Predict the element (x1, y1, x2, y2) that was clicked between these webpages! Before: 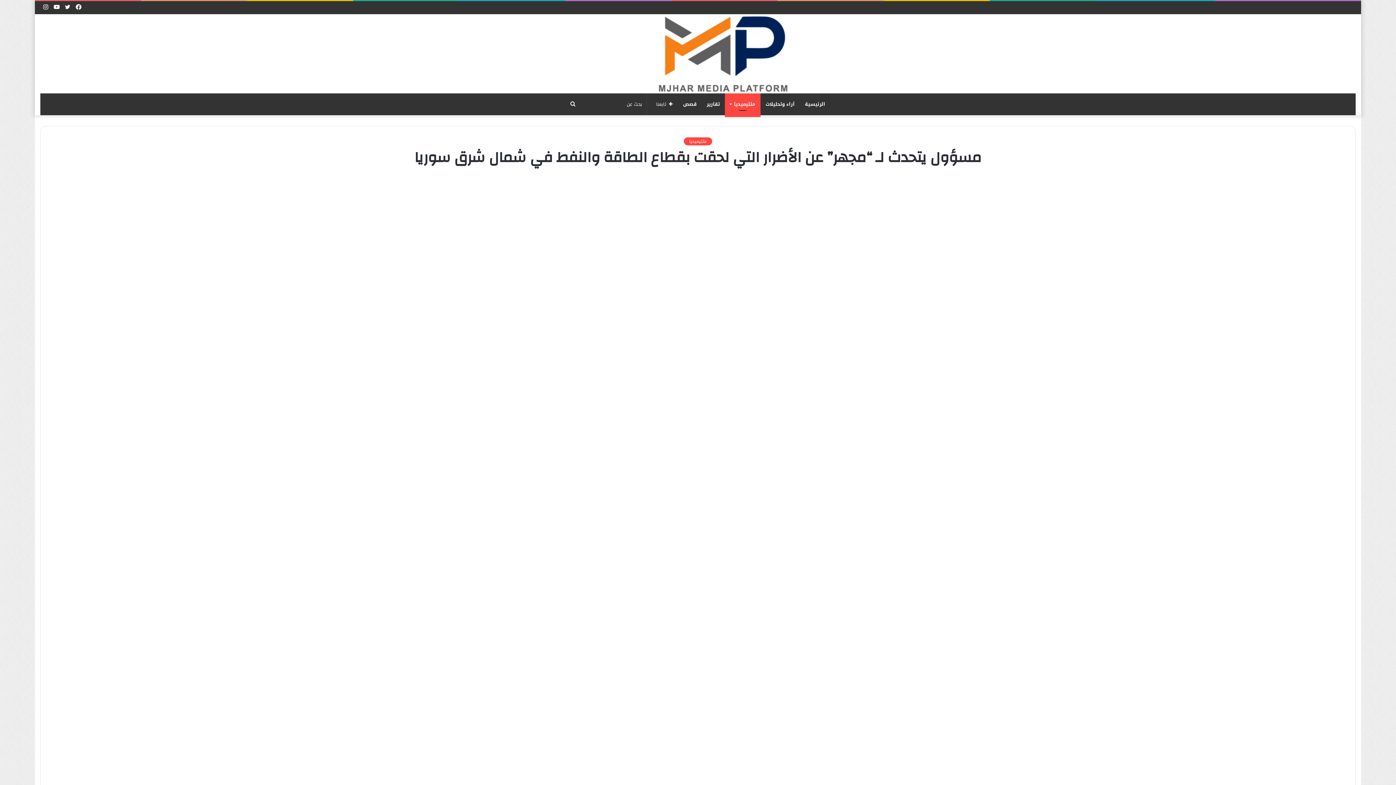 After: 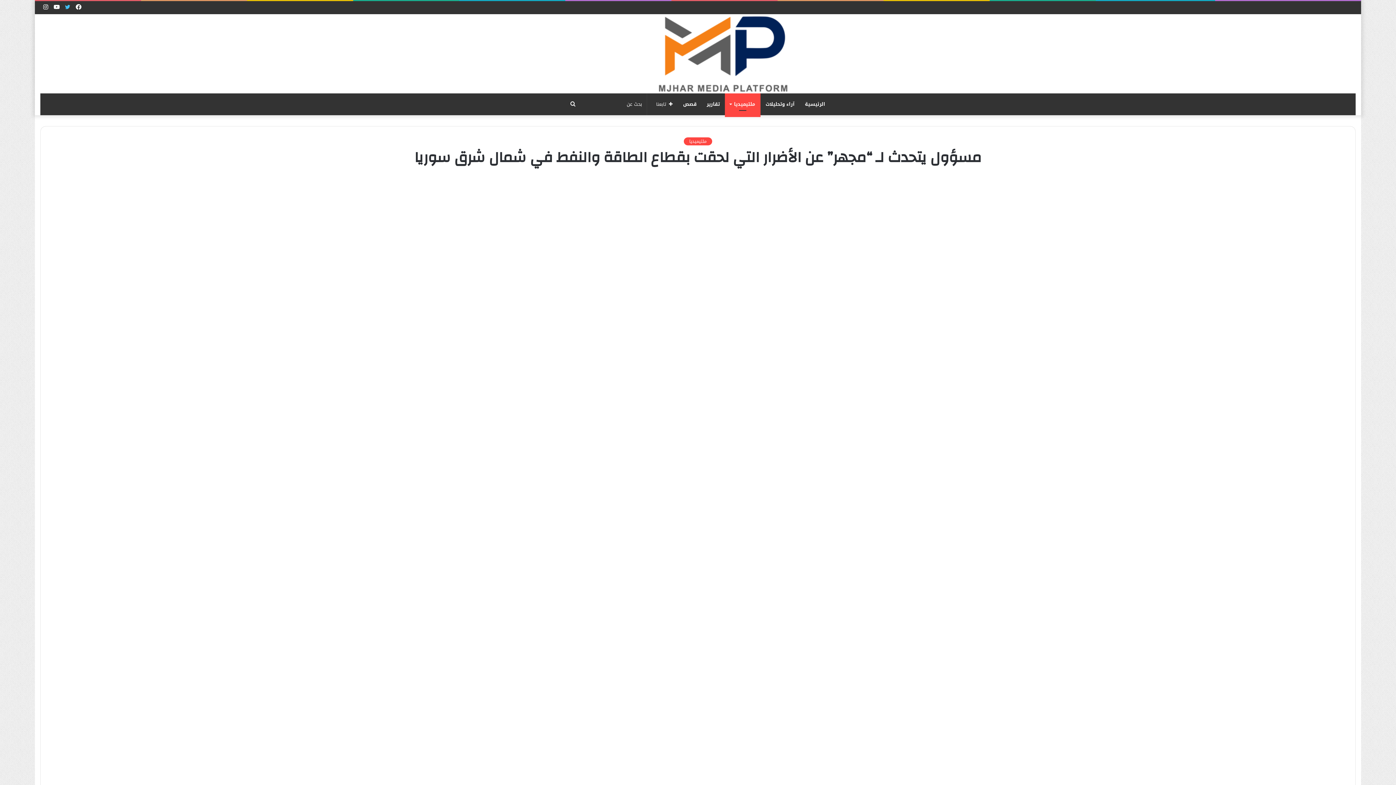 Action: bbox: (62, 1, 73, 13) label: تويتر